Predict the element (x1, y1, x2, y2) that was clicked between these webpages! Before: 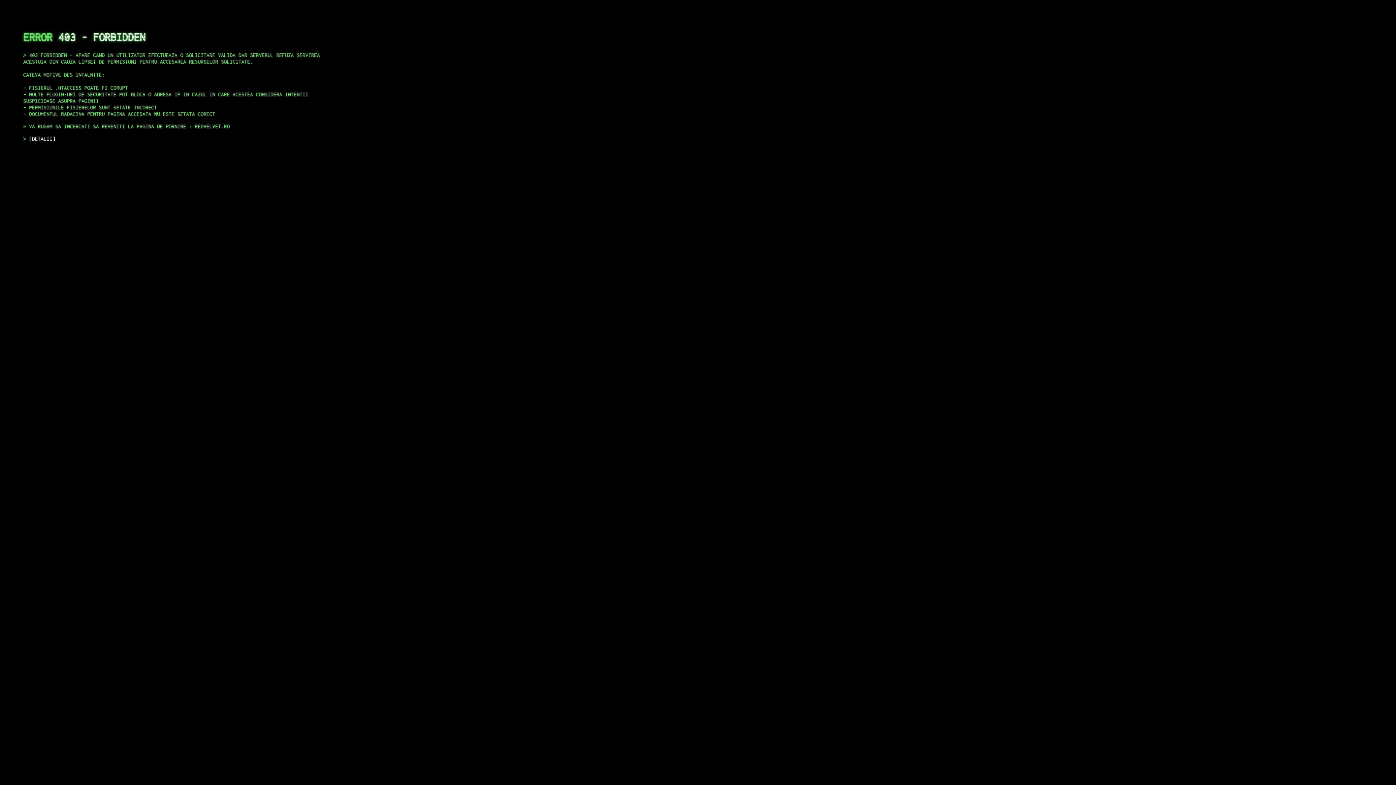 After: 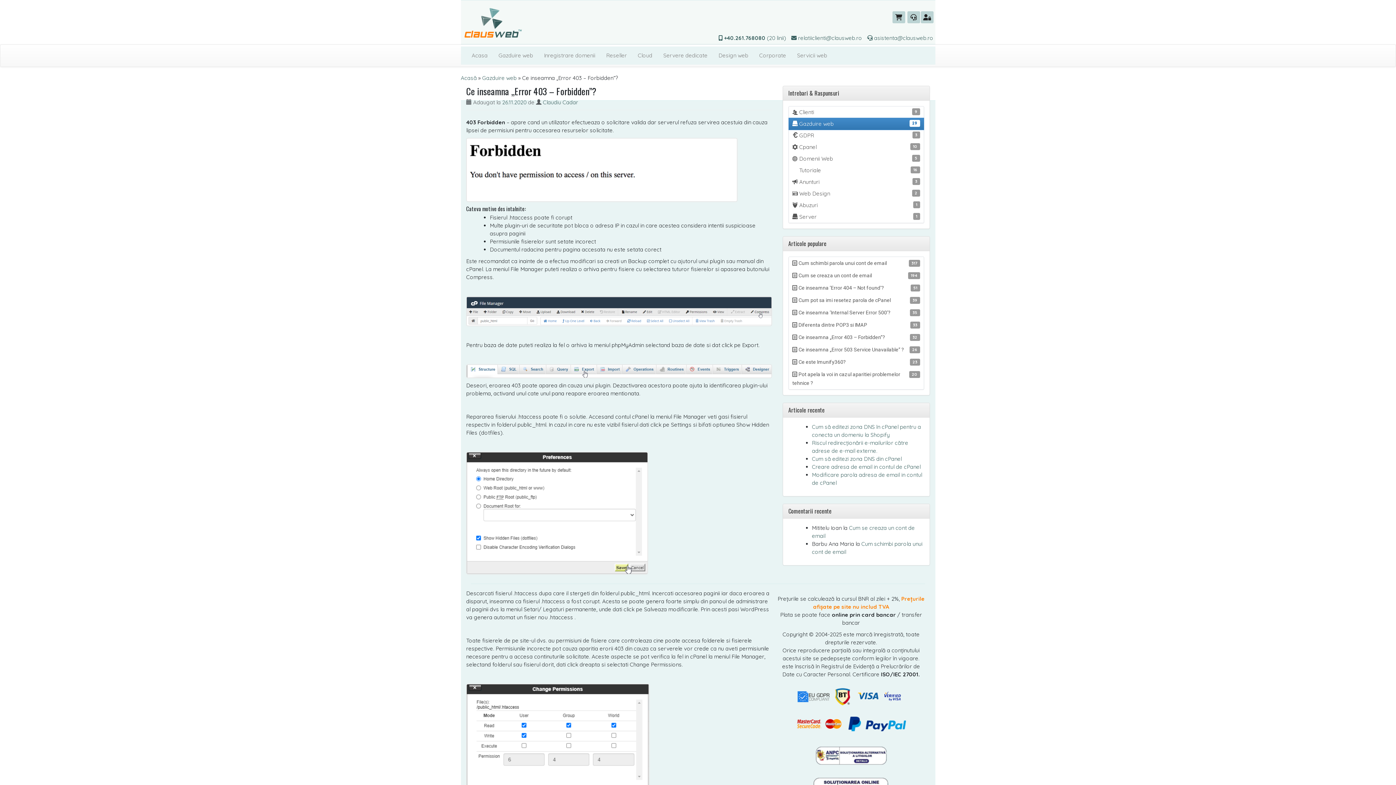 Action: bbox: (29, 135, 55, 141) label: DETALII